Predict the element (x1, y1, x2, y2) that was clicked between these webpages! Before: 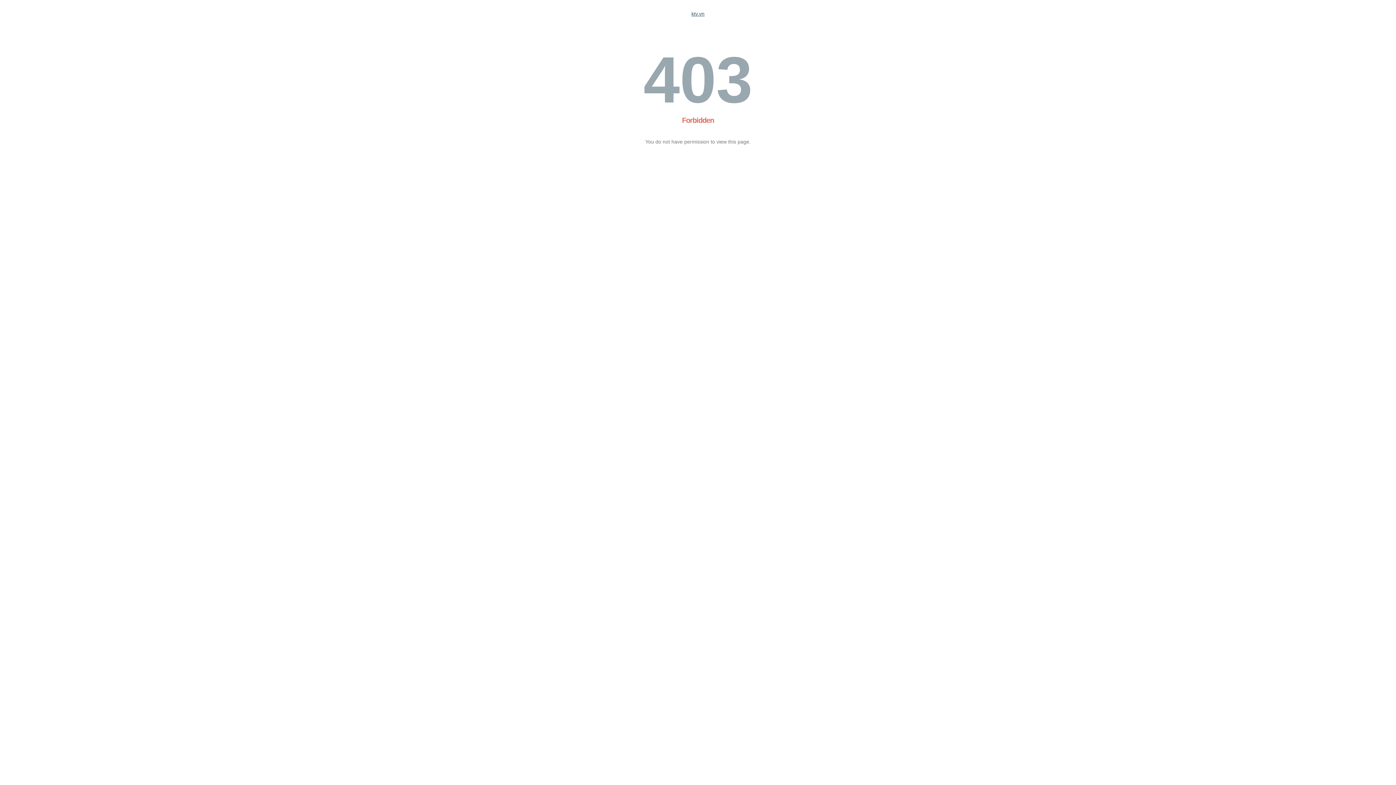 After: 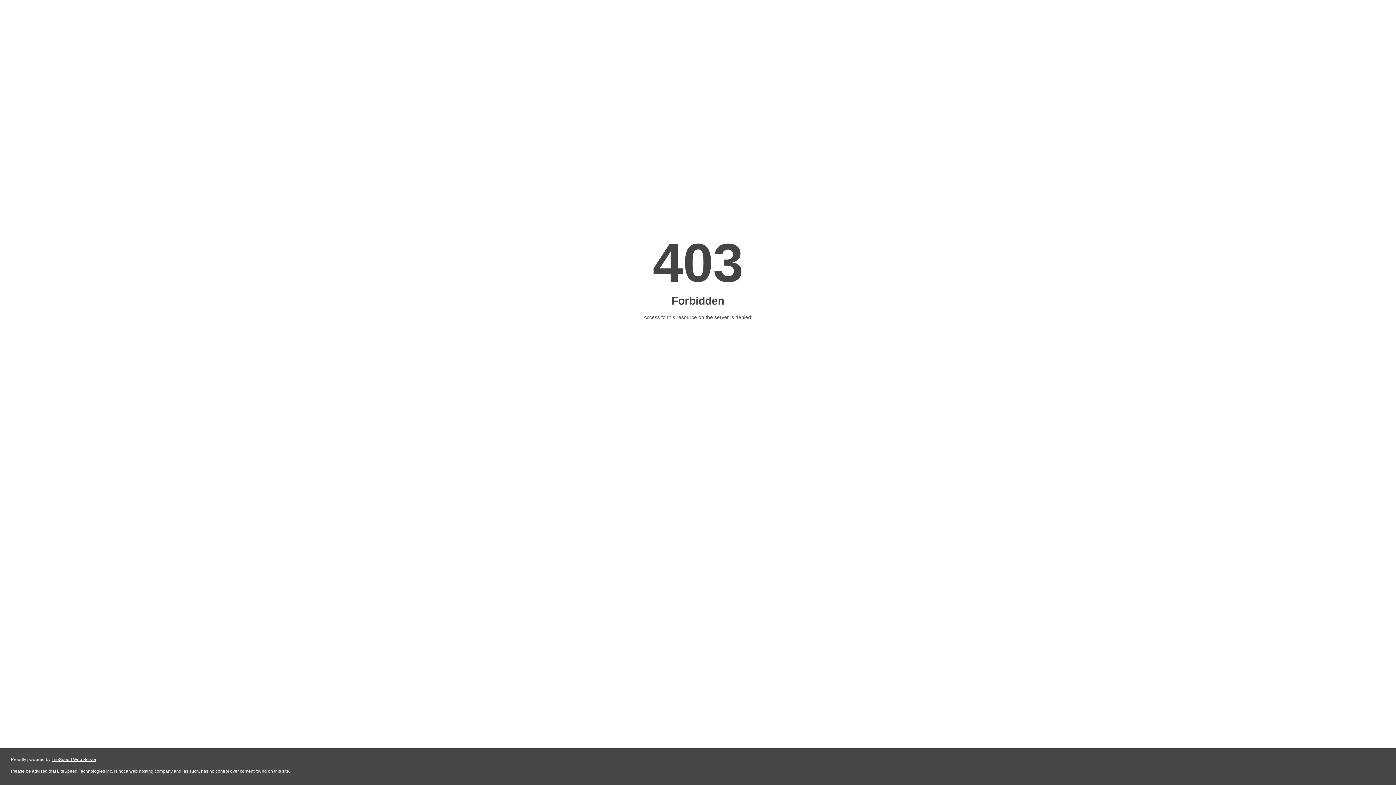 Action: label: ktv.vn bbox: (691, 10, 704, 16)